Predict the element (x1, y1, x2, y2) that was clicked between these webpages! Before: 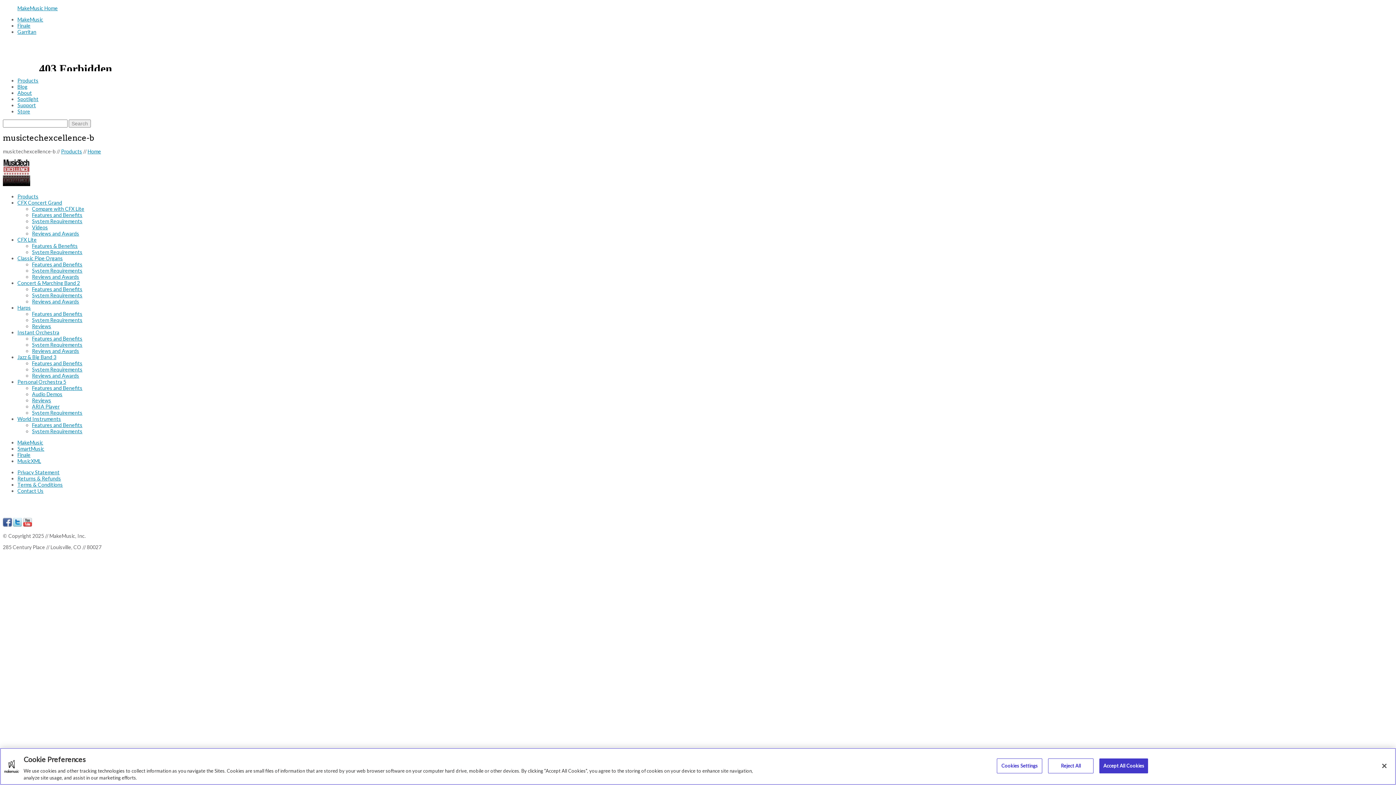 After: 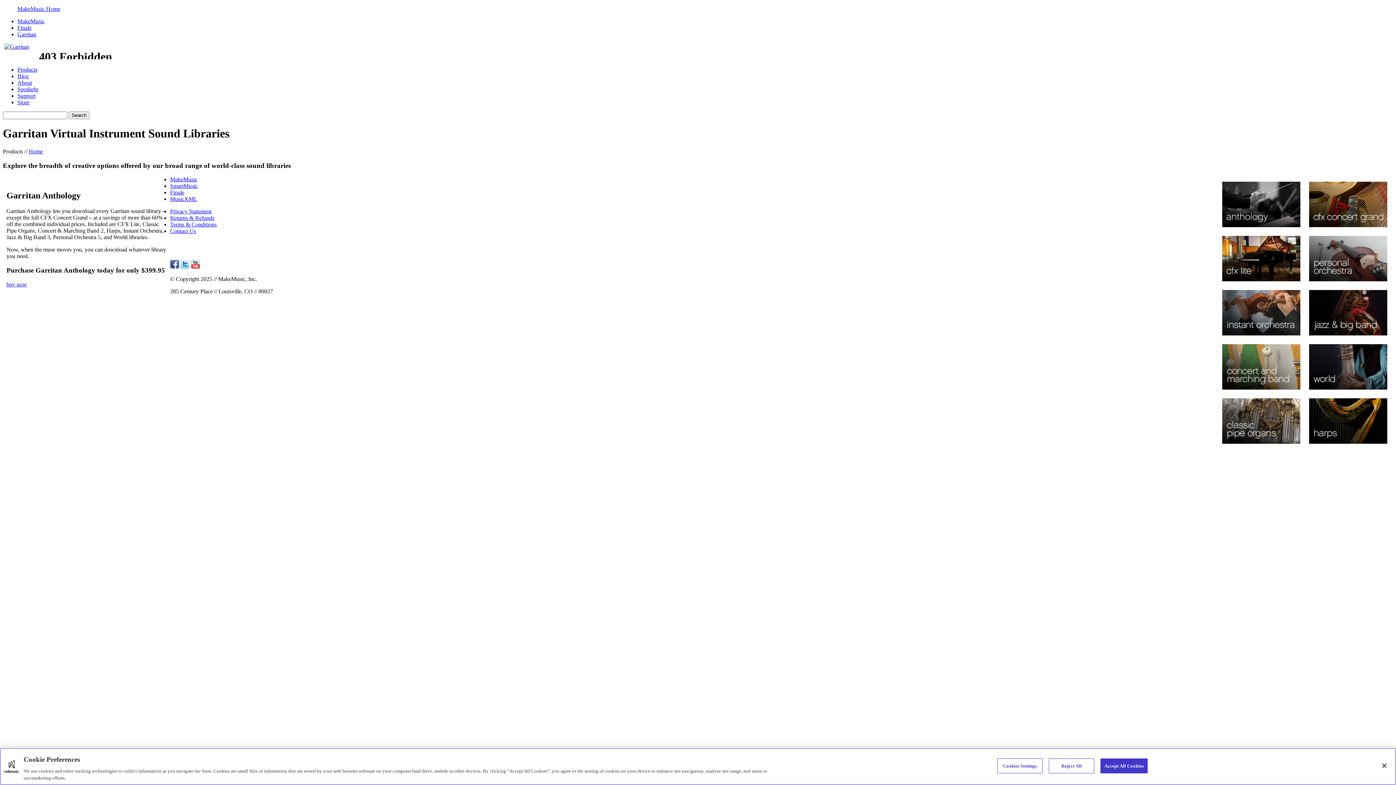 Action: bbox: (17, 193, 38, 199) label: Products